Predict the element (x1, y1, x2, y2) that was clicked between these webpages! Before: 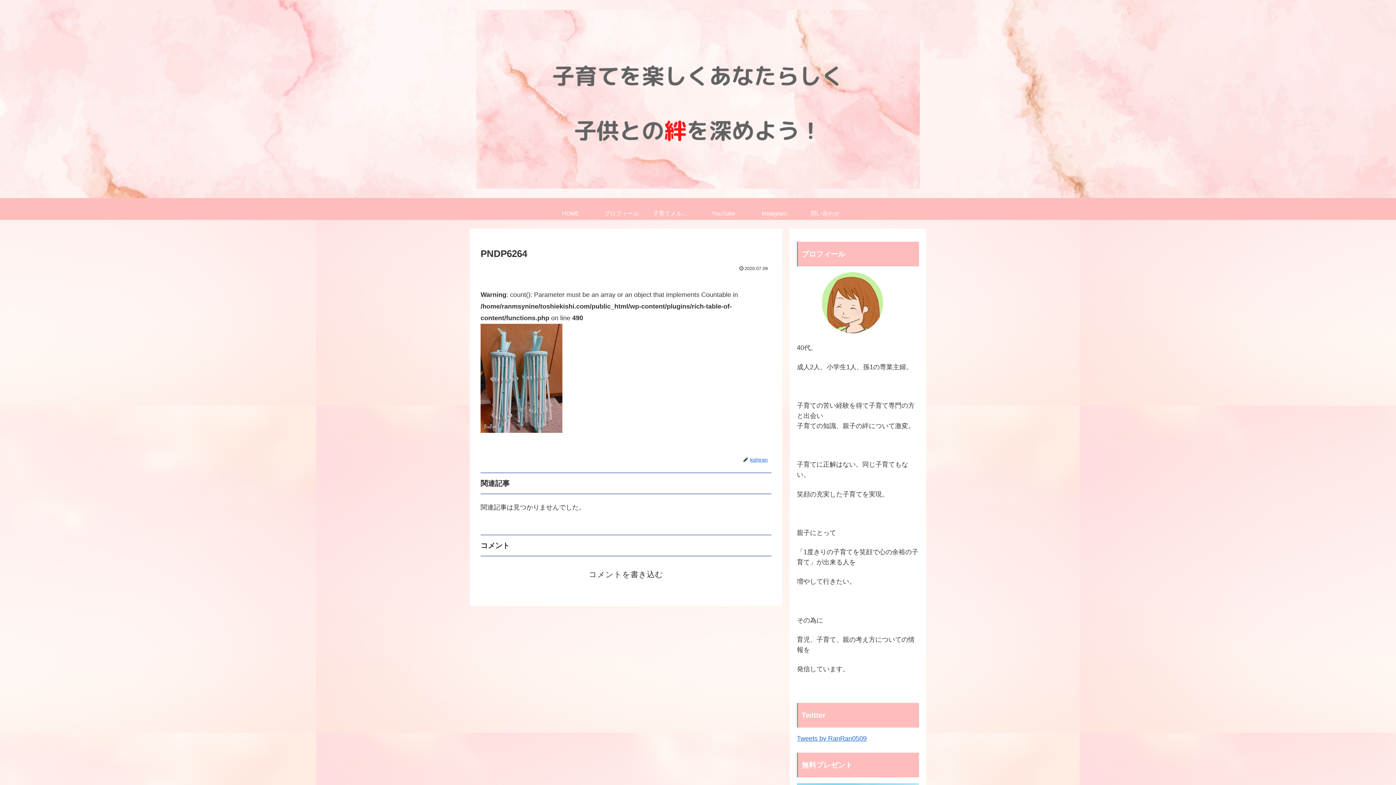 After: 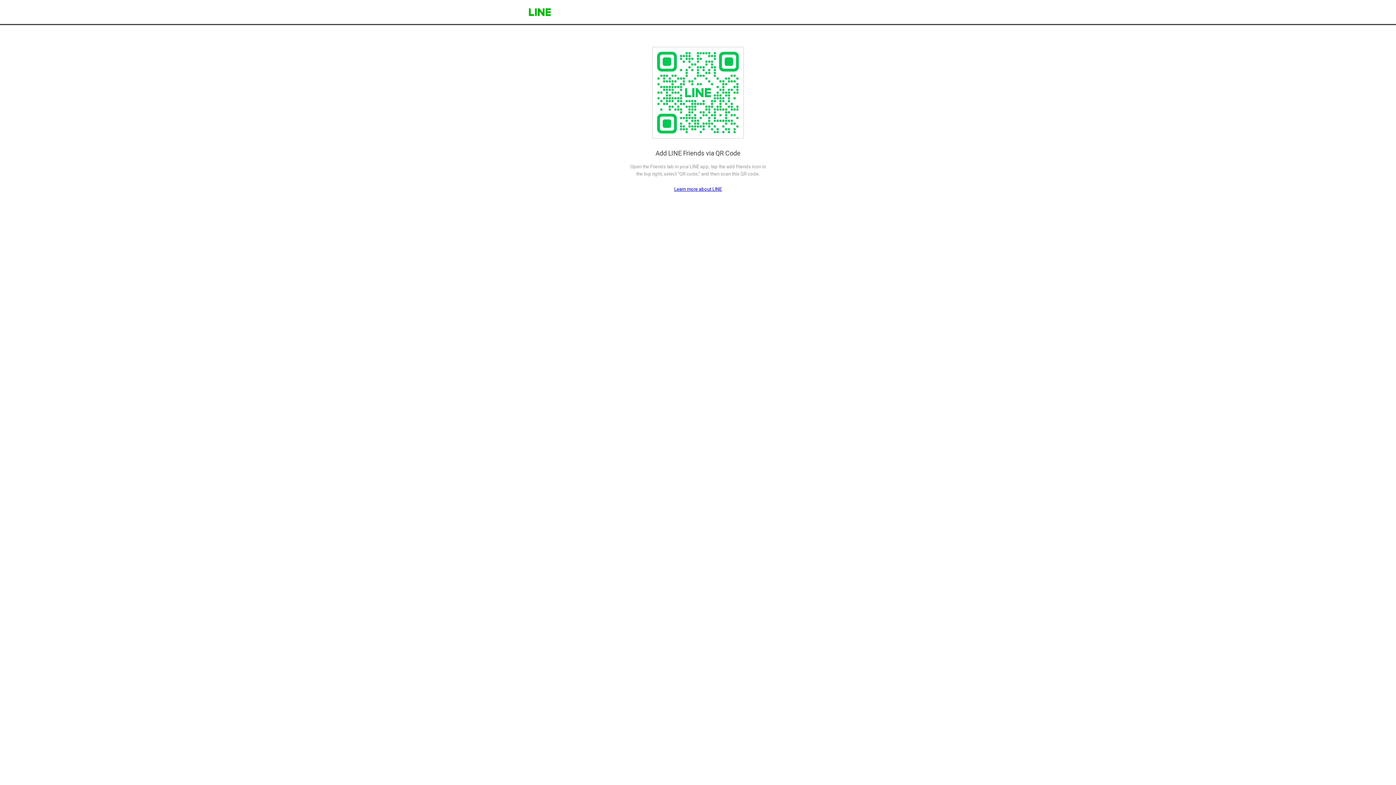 Action: label: 子育てメルマガ bbox: (647, 198, 698, 229)